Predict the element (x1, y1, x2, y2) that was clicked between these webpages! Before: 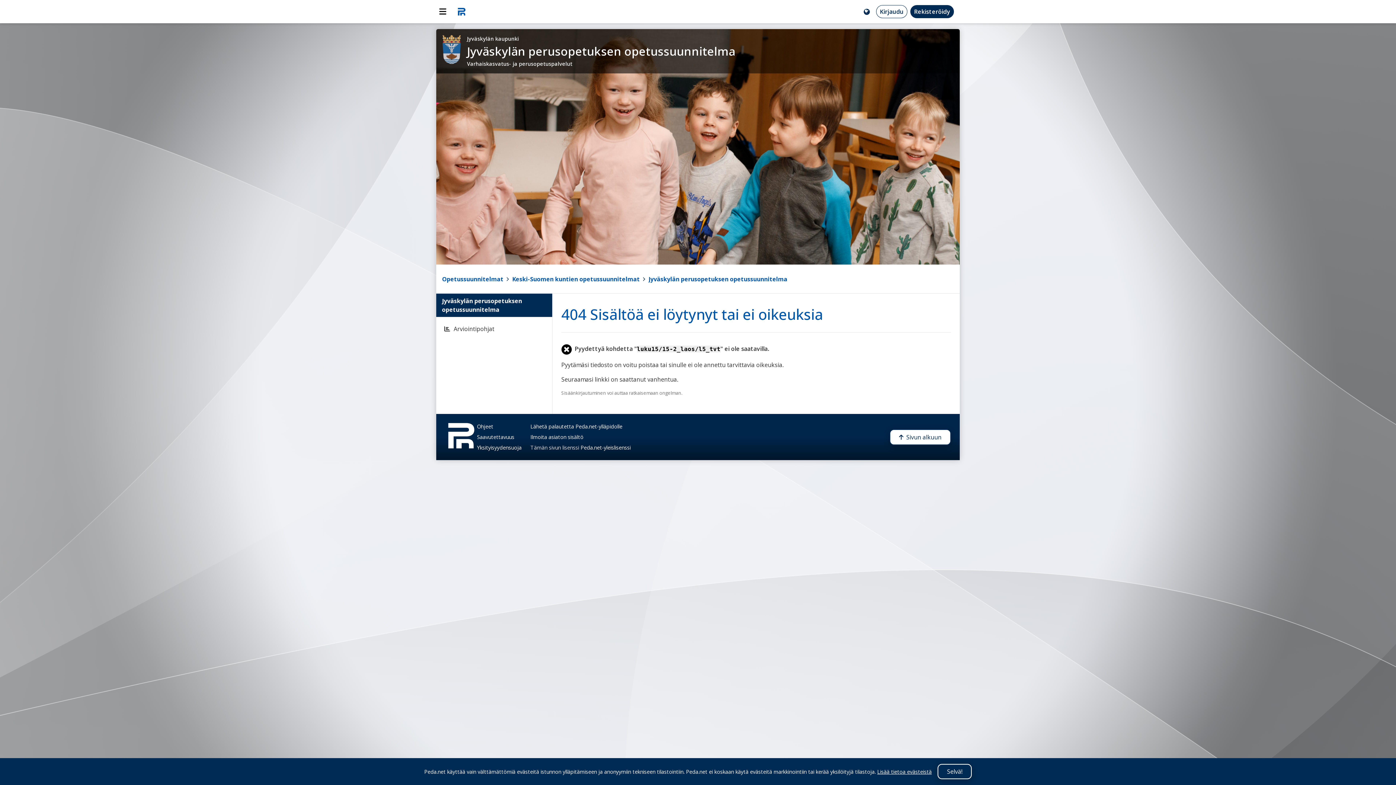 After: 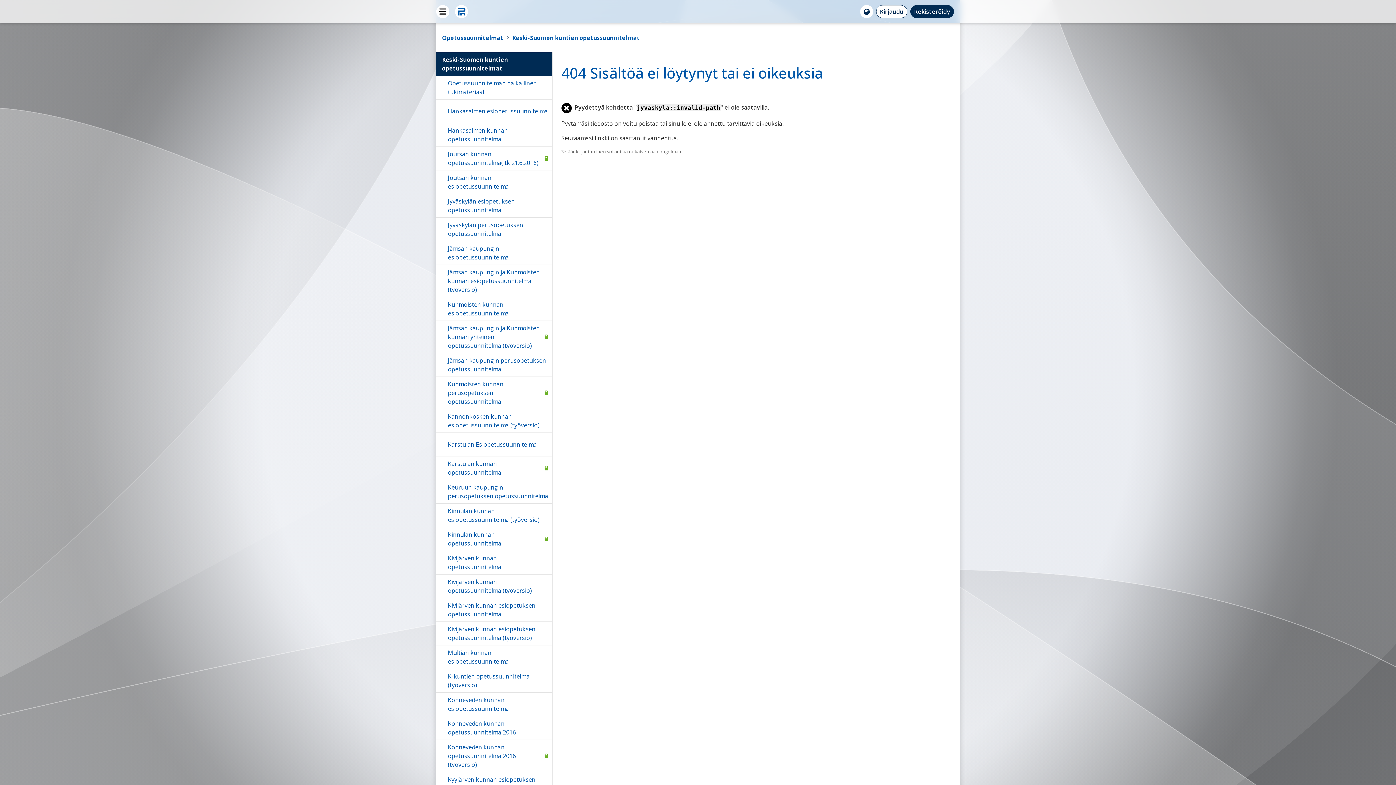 Action: label: 404 Sisältöä ei löytynyt tai ei oikeuksia bbox: (561, 304, 823, 324)